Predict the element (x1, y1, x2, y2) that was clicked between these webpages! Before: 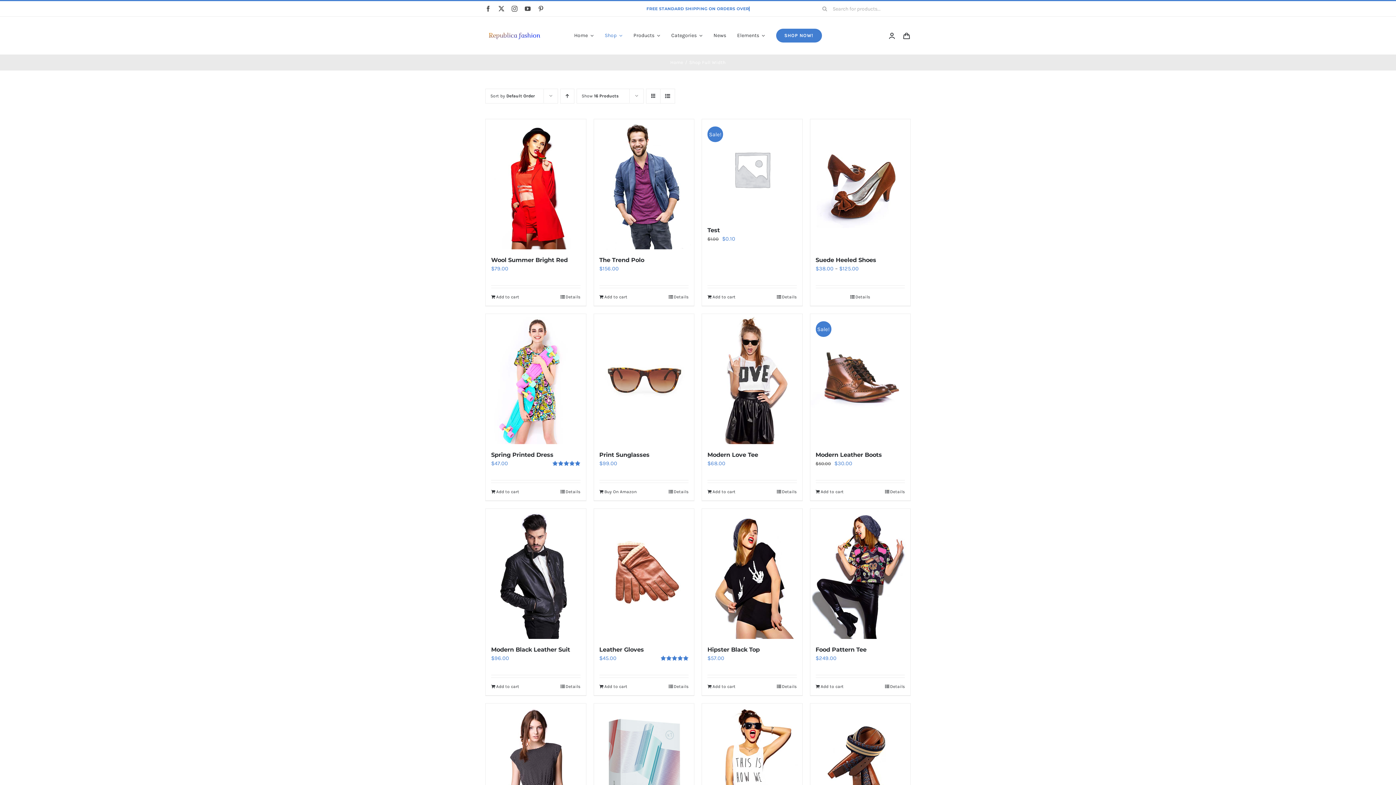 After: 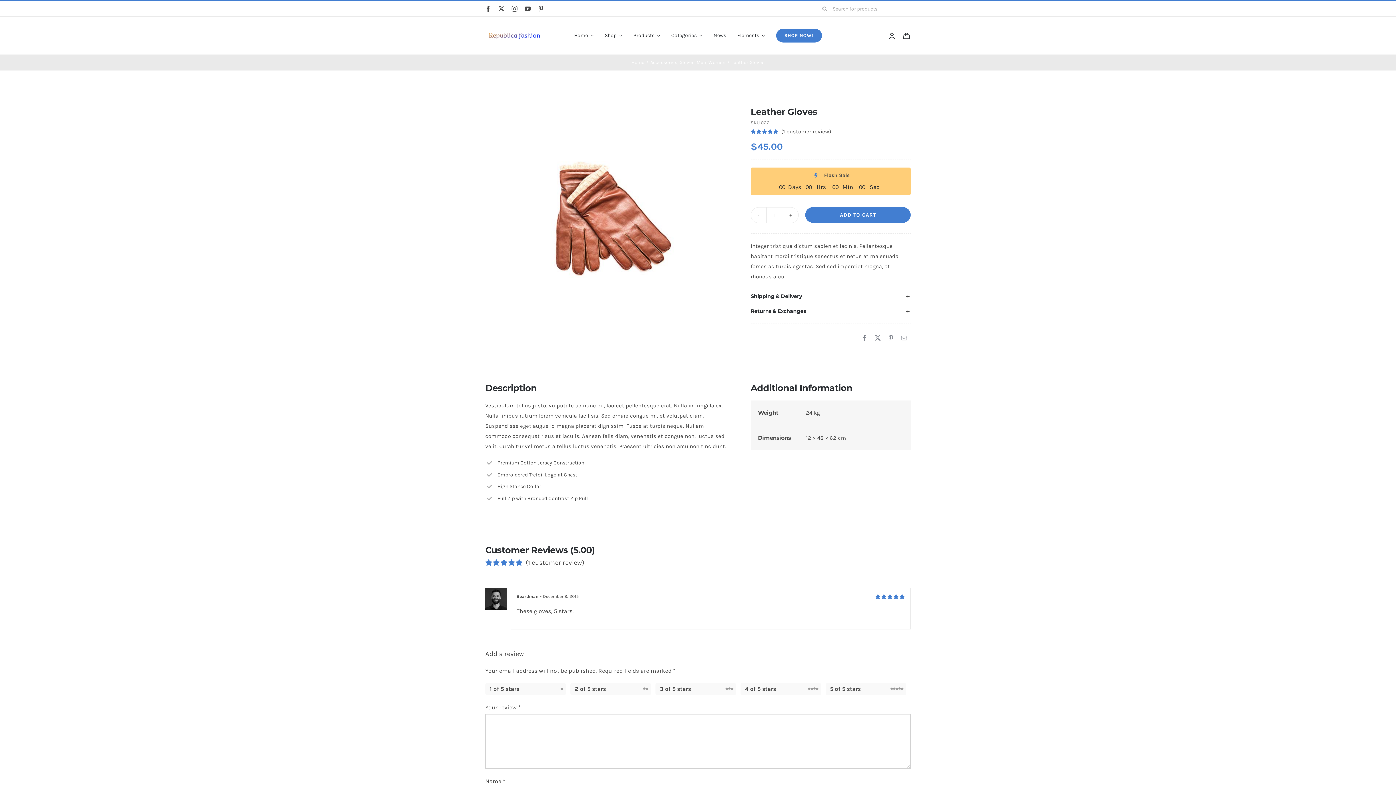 Action: label: Leather Gloves bbox: (599, 646, 644, 653)